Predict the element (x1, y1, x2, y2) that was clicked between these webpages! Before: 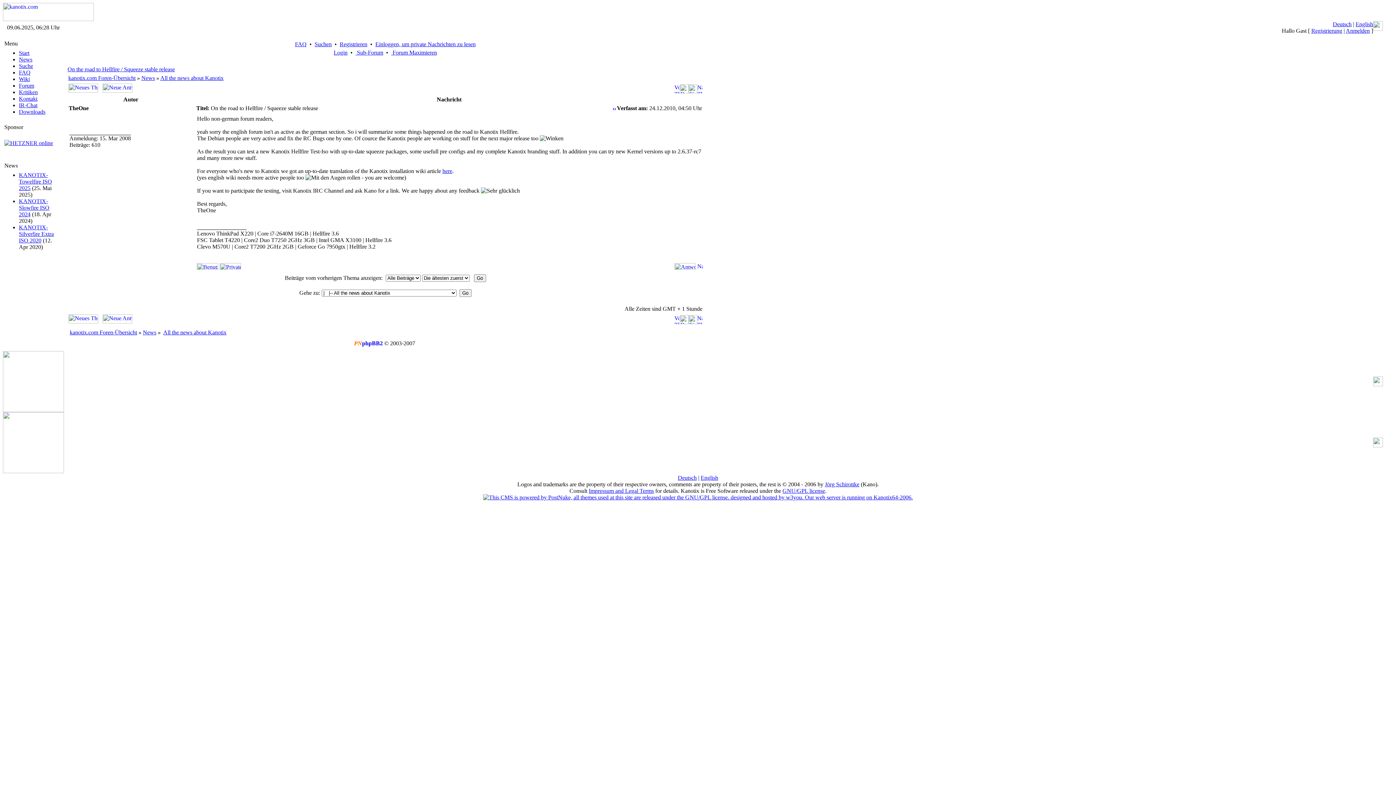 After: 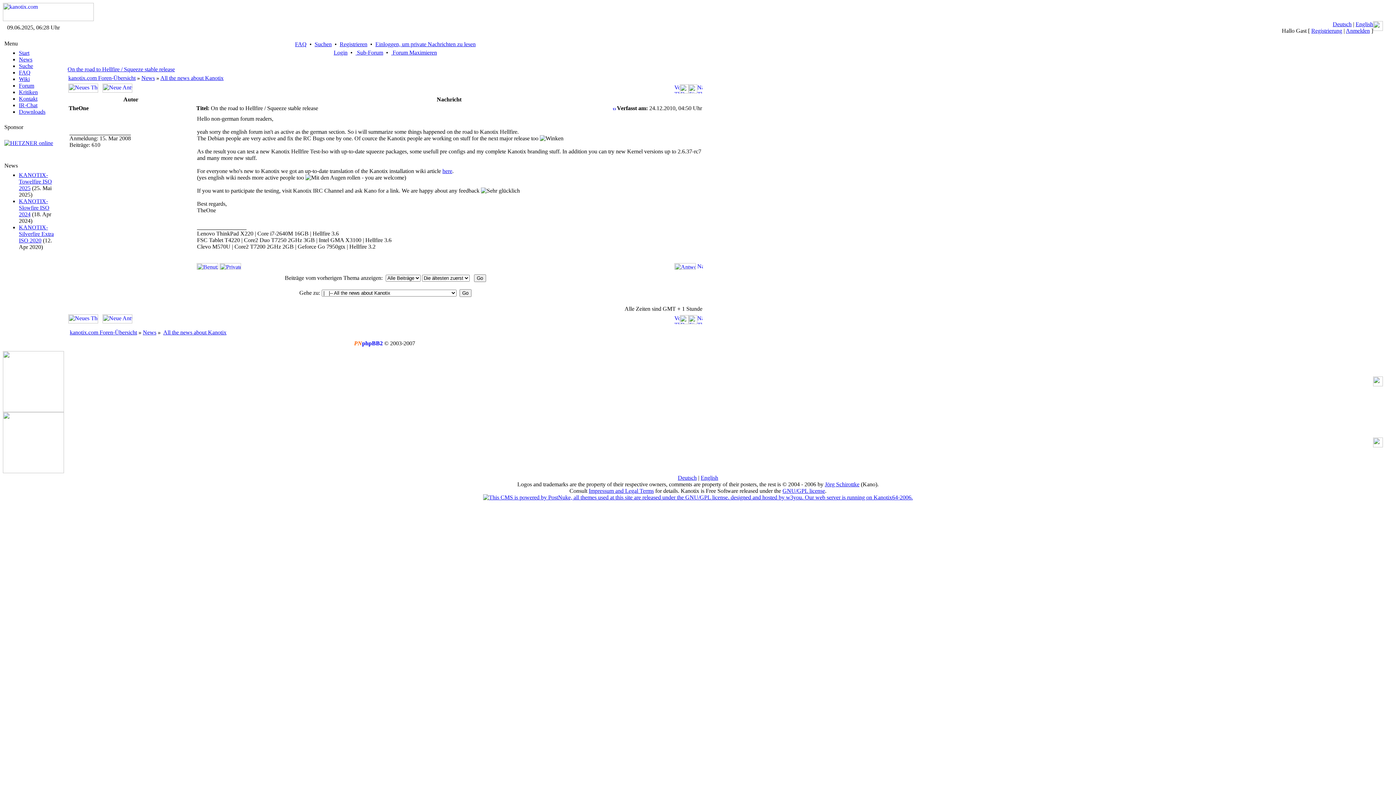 Action: bbox: (612, 105, 617, 111)